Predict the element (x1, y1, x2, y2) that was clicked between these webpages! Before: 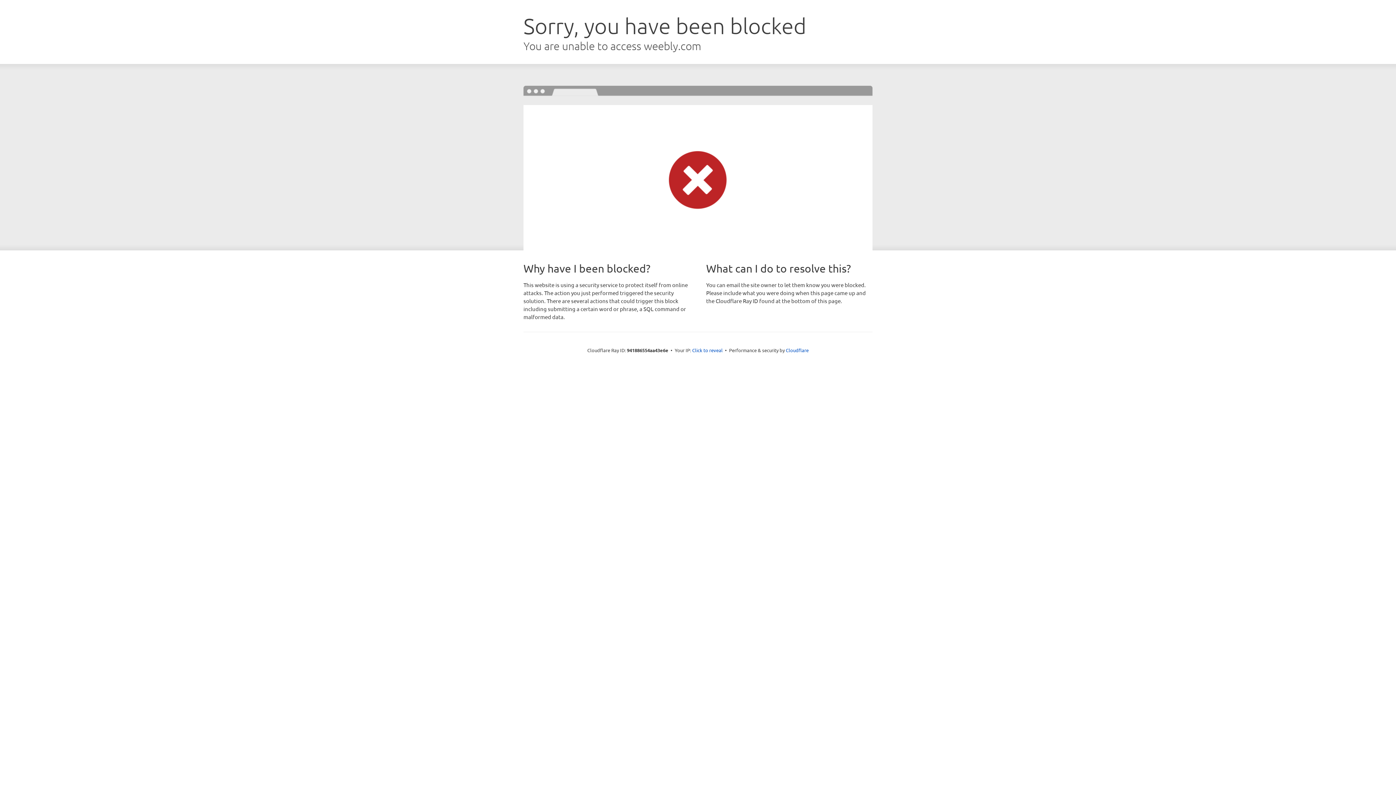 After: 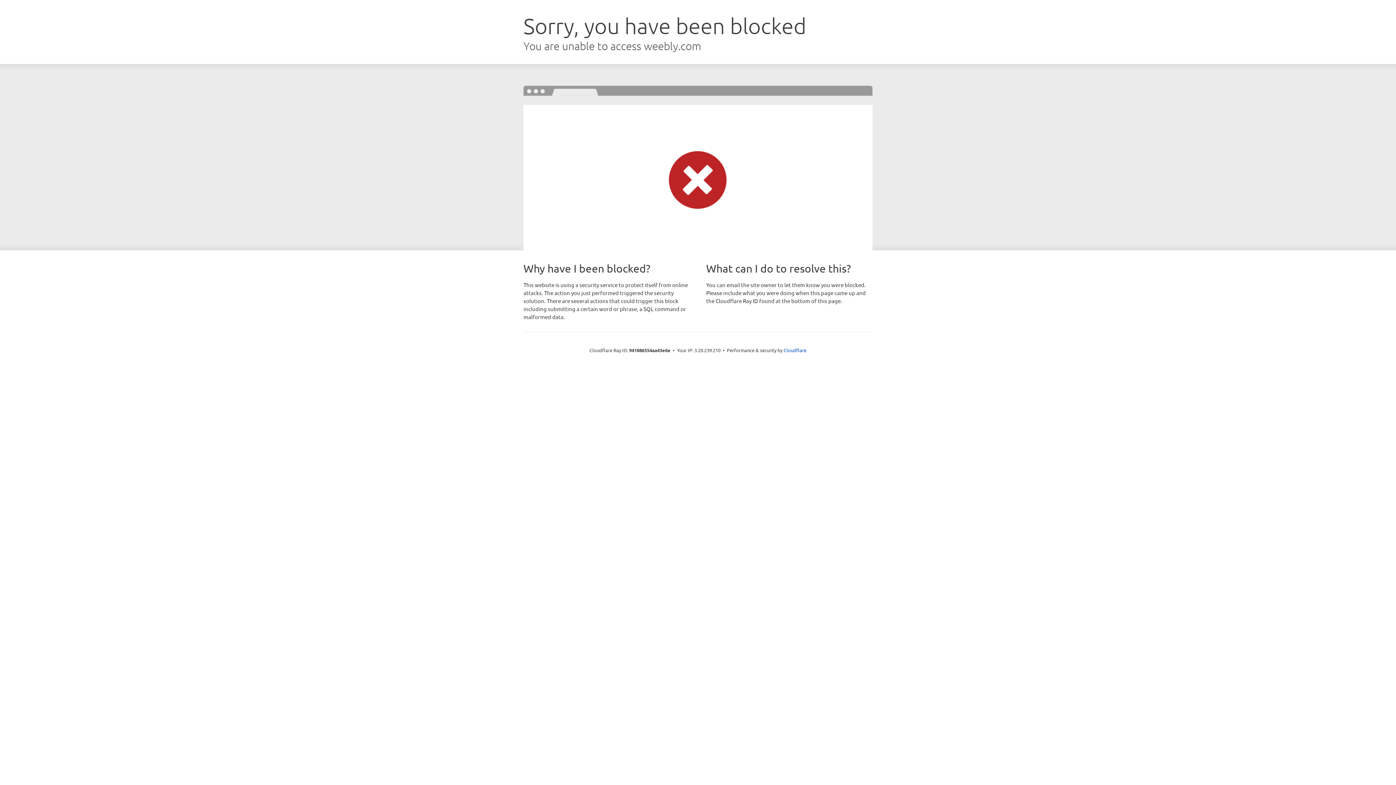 Action: label: Click to reveal bbox: (692, 346, 722, 353)